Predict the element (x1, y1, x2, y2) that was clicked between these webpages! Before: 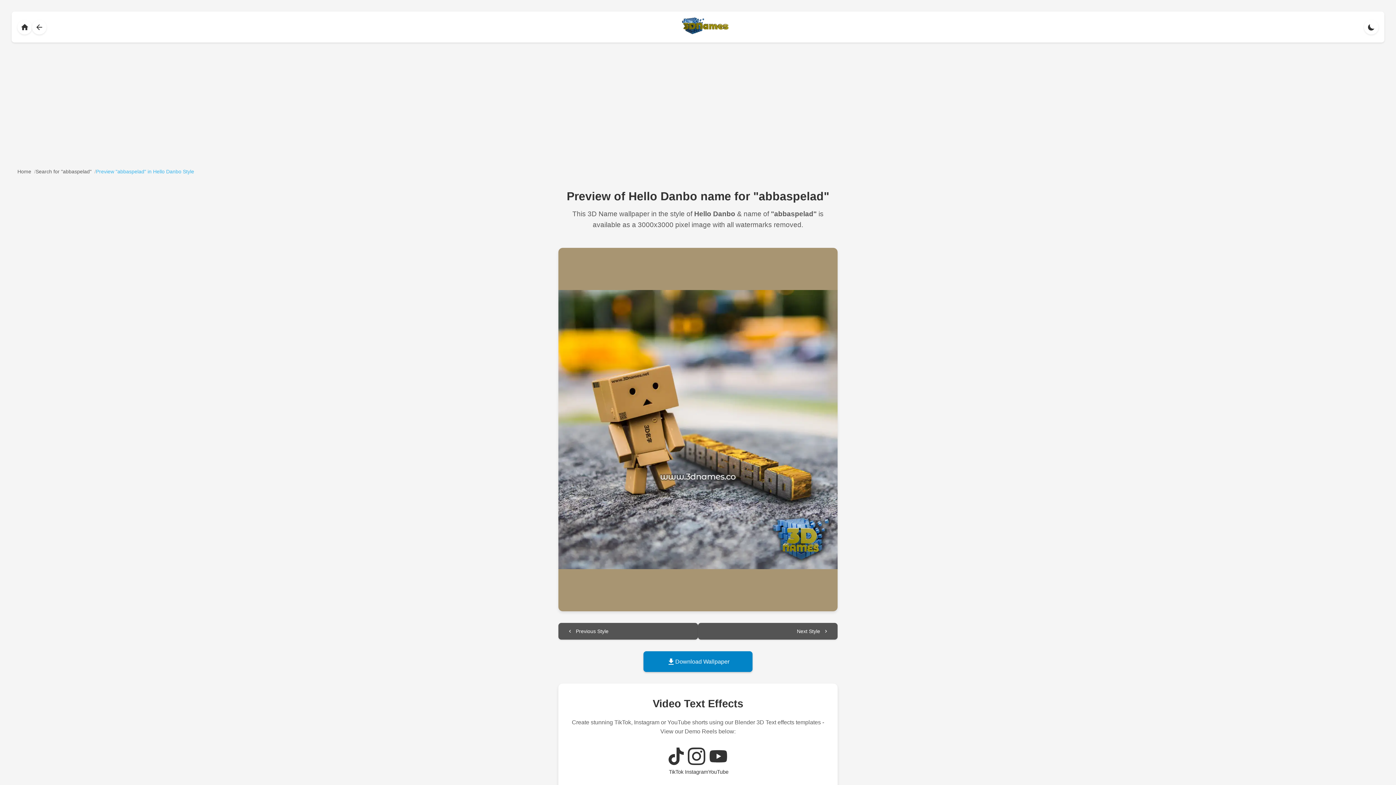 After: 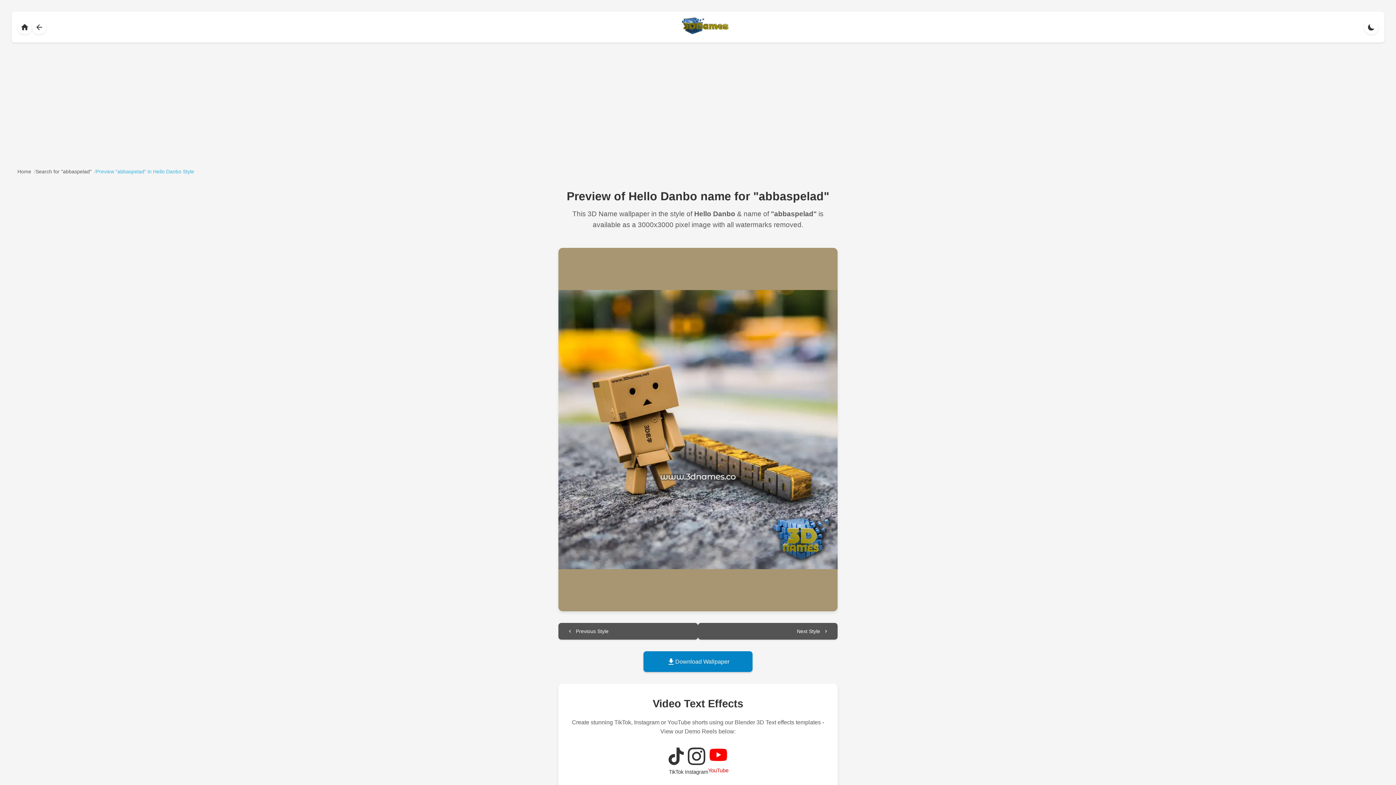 Action: bbox: (708, 748, 728, 776) label: View YouTube Demo Reel